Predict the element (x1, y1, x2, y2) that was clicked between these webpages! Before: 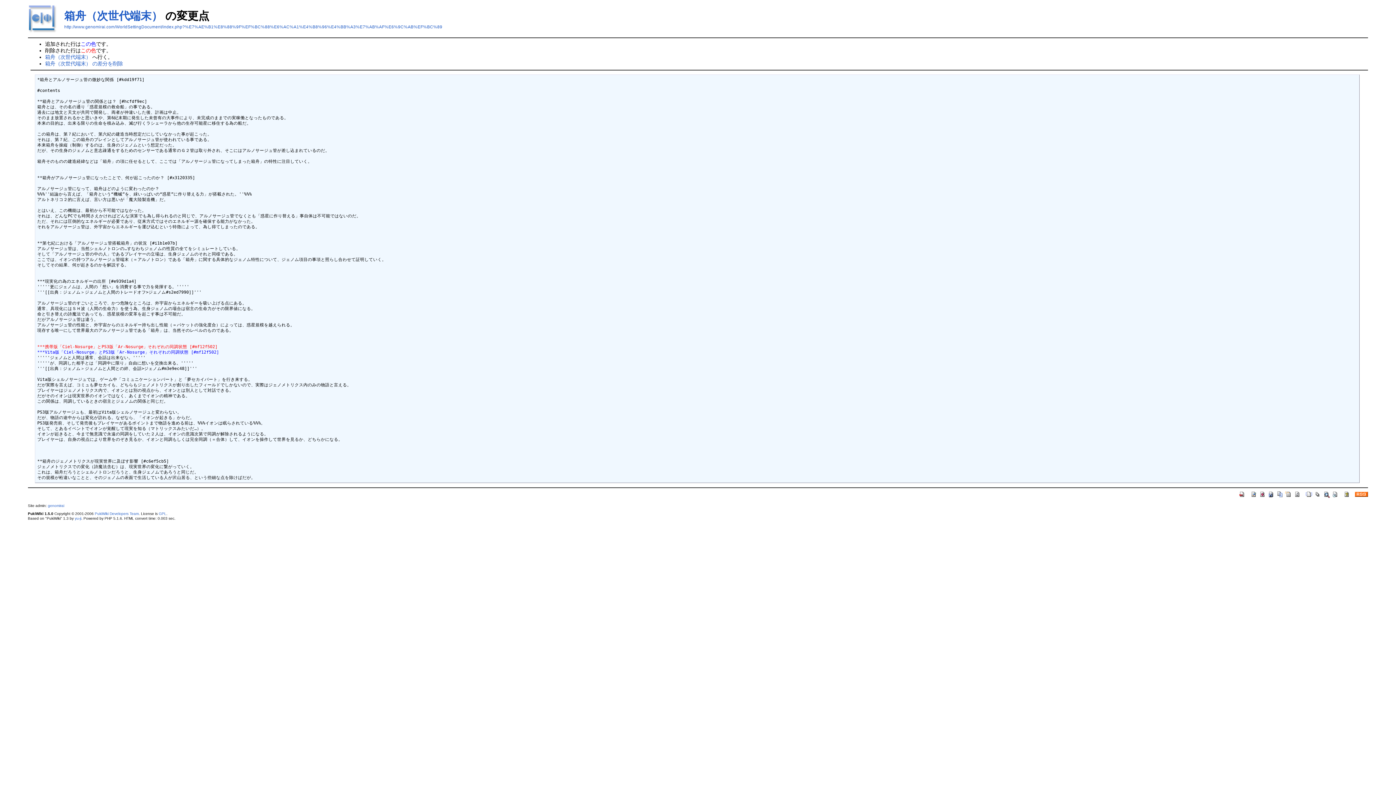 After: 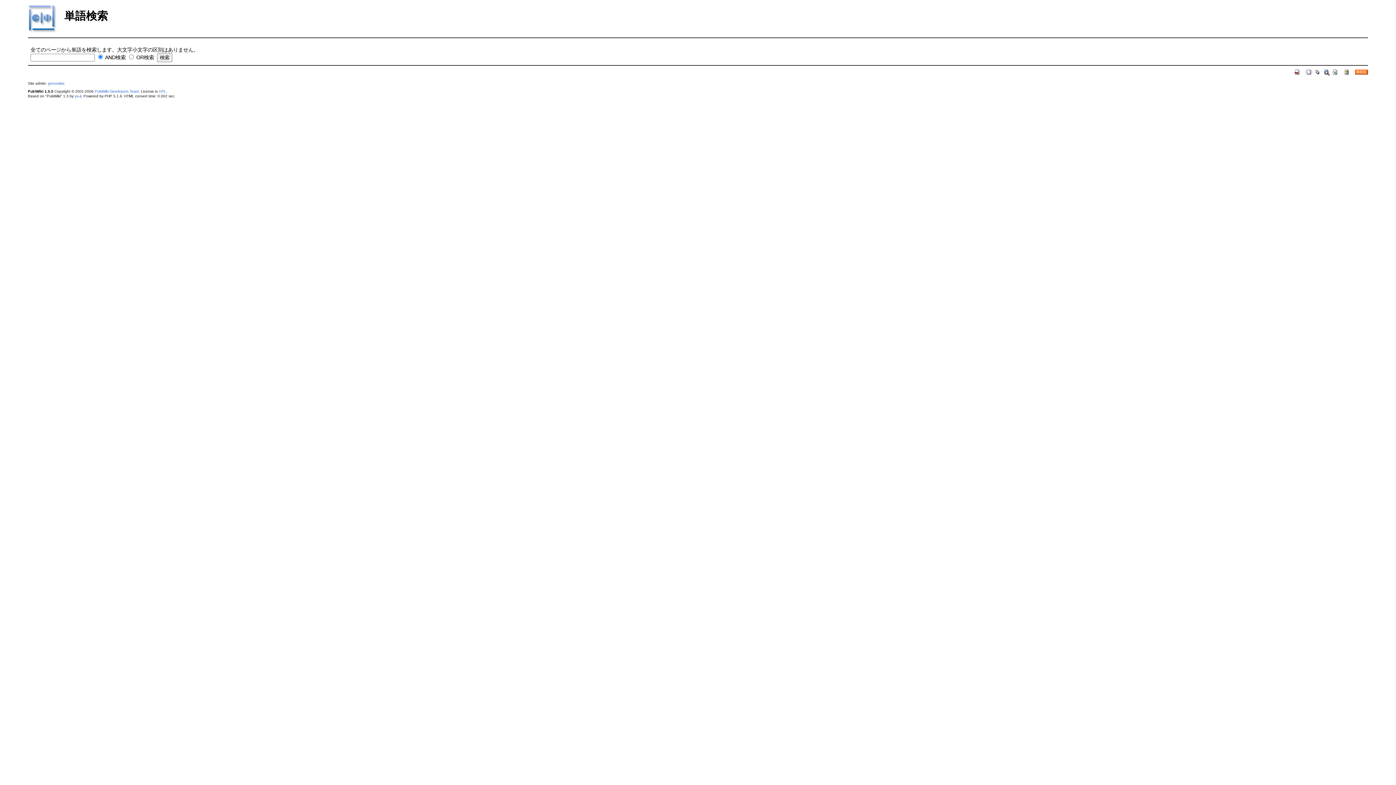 Action: bbox: (1323, 491, 1330, 496)